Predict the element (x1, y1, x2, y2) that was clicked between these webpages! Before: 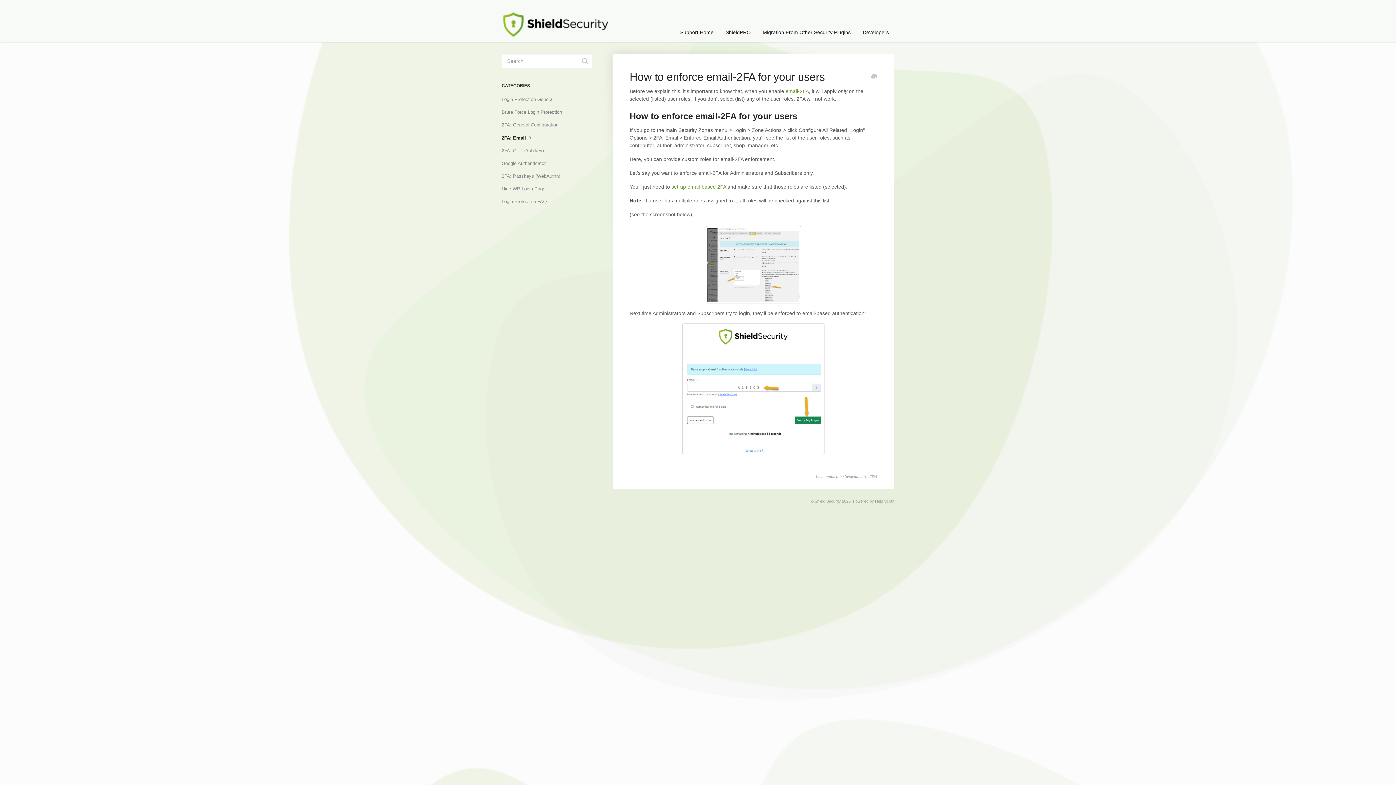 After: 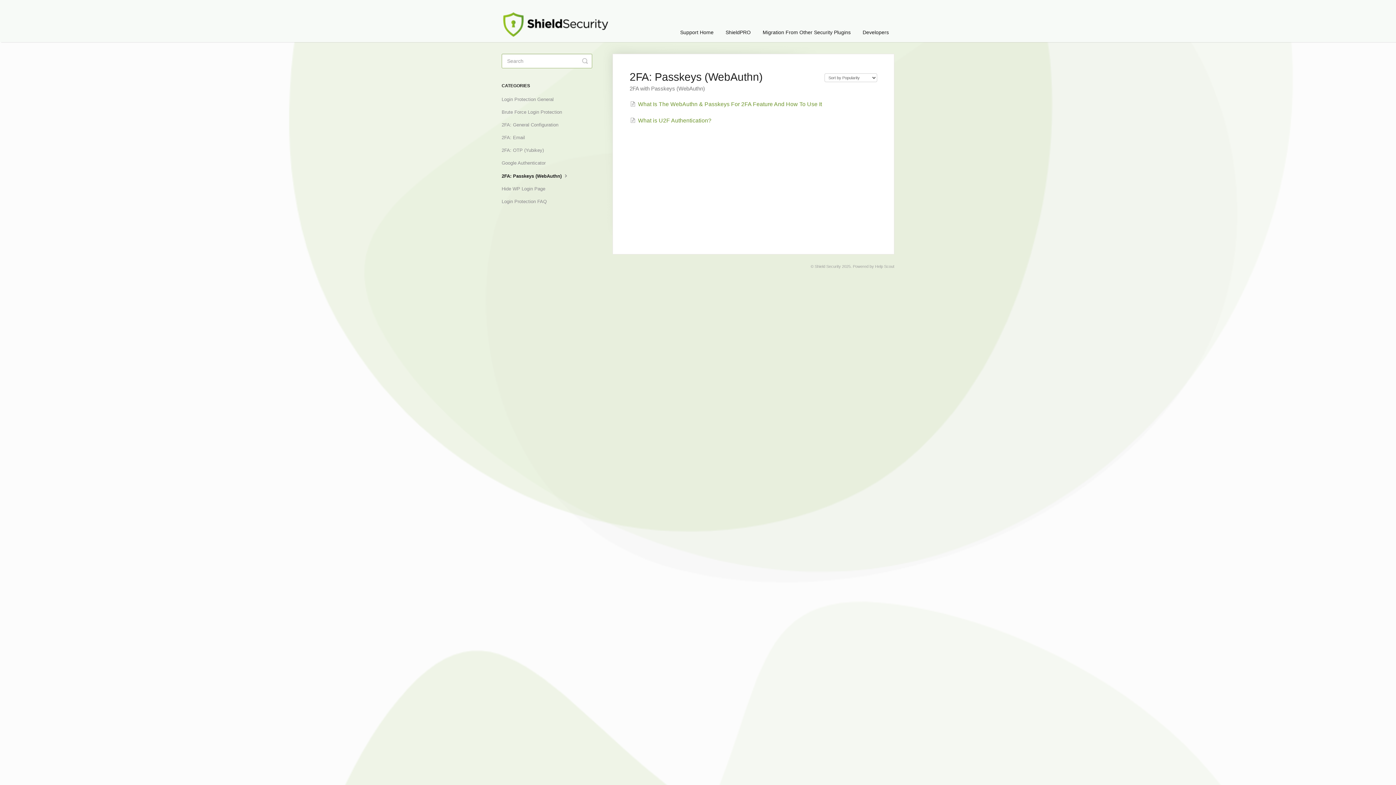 Action: label: 2FA: Passkeys (WebAuthn) bbox: (501, 170, 565, 182)